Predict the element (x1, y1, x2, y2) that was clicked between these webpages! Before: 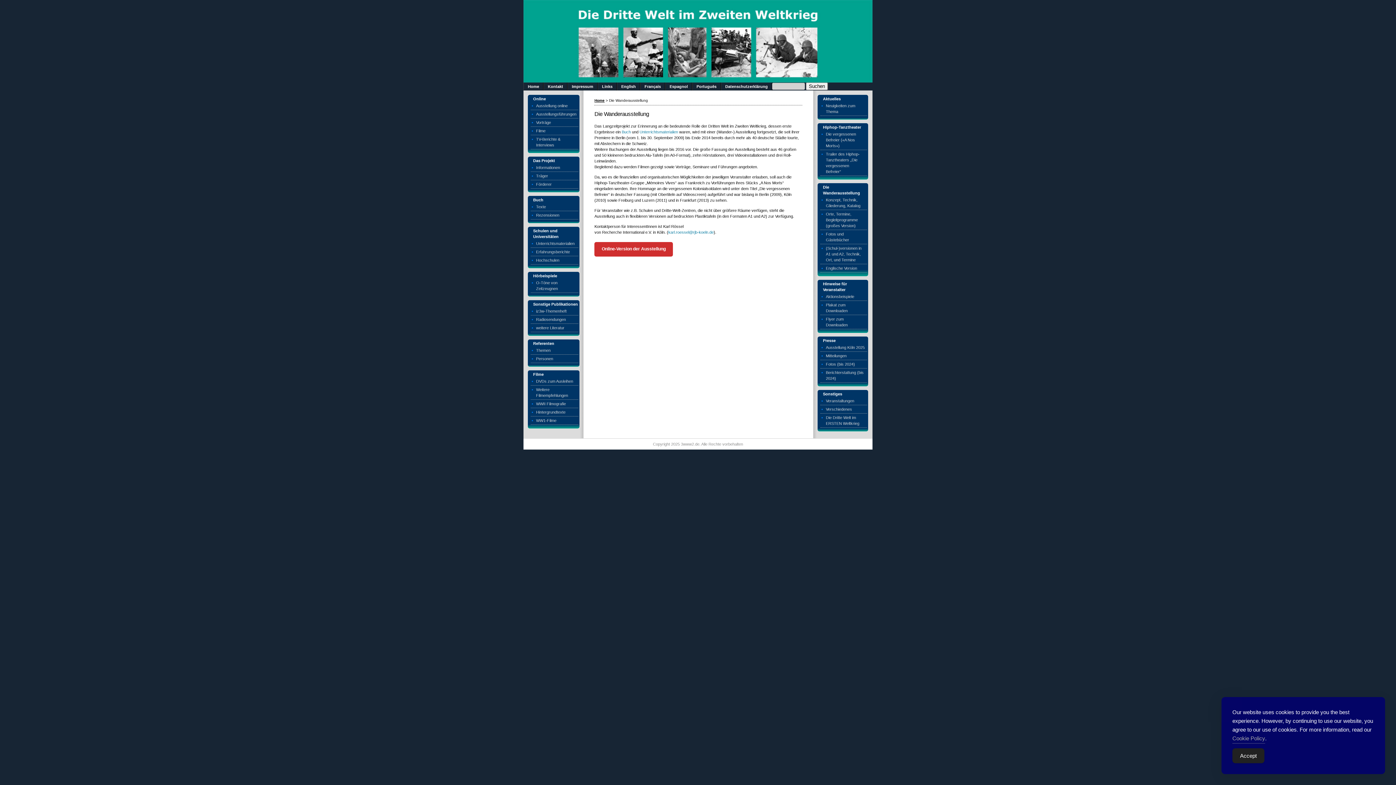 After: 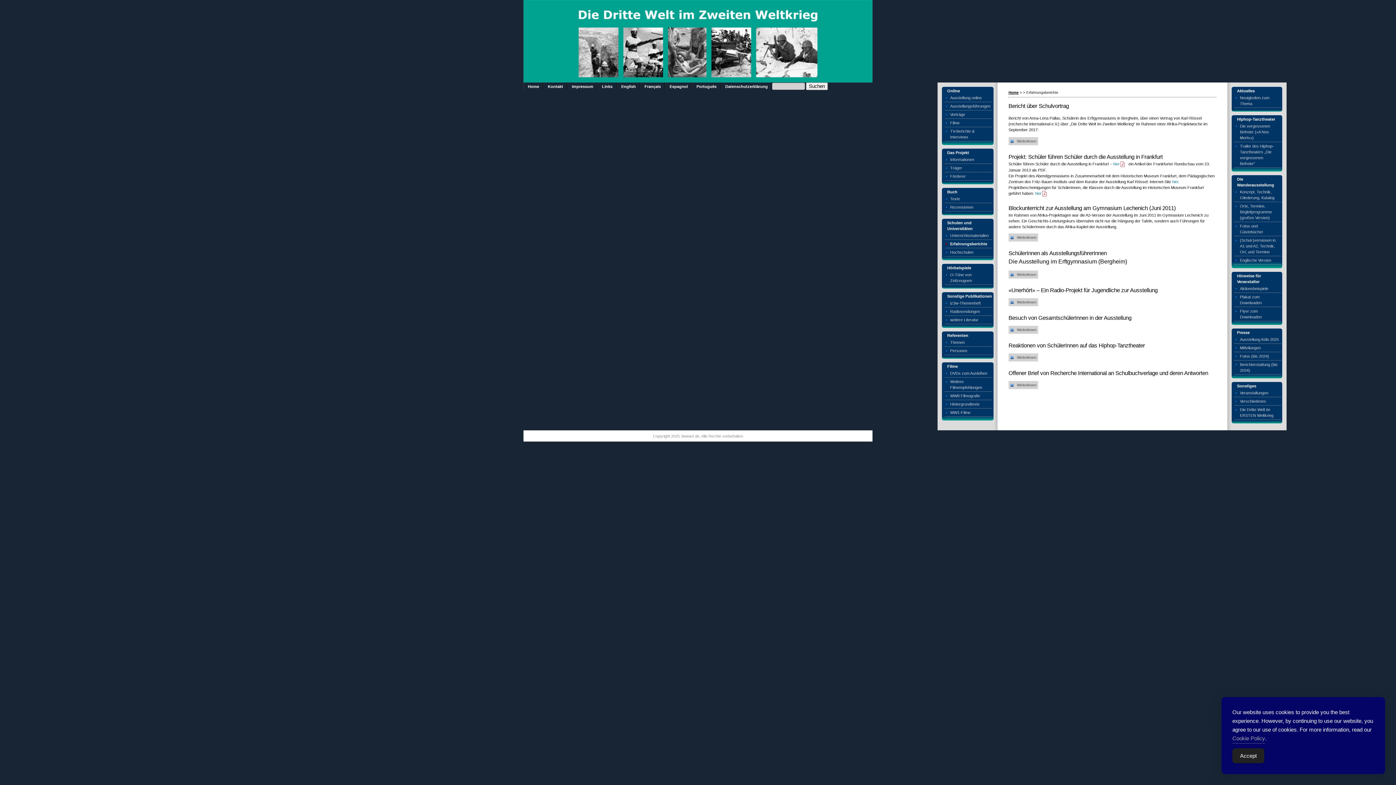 Action: label: Erfahrungsberichte bbox: (530, 247, 578, 256)